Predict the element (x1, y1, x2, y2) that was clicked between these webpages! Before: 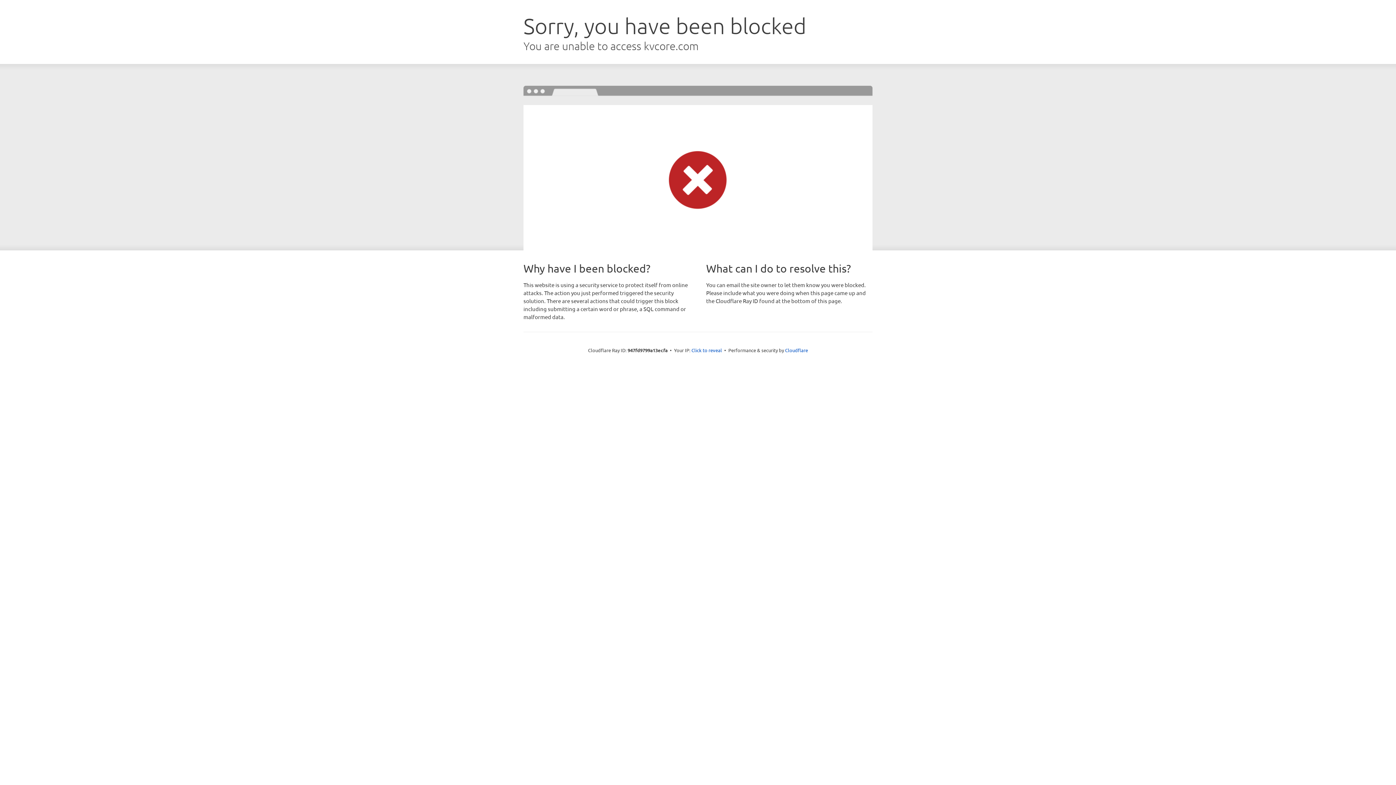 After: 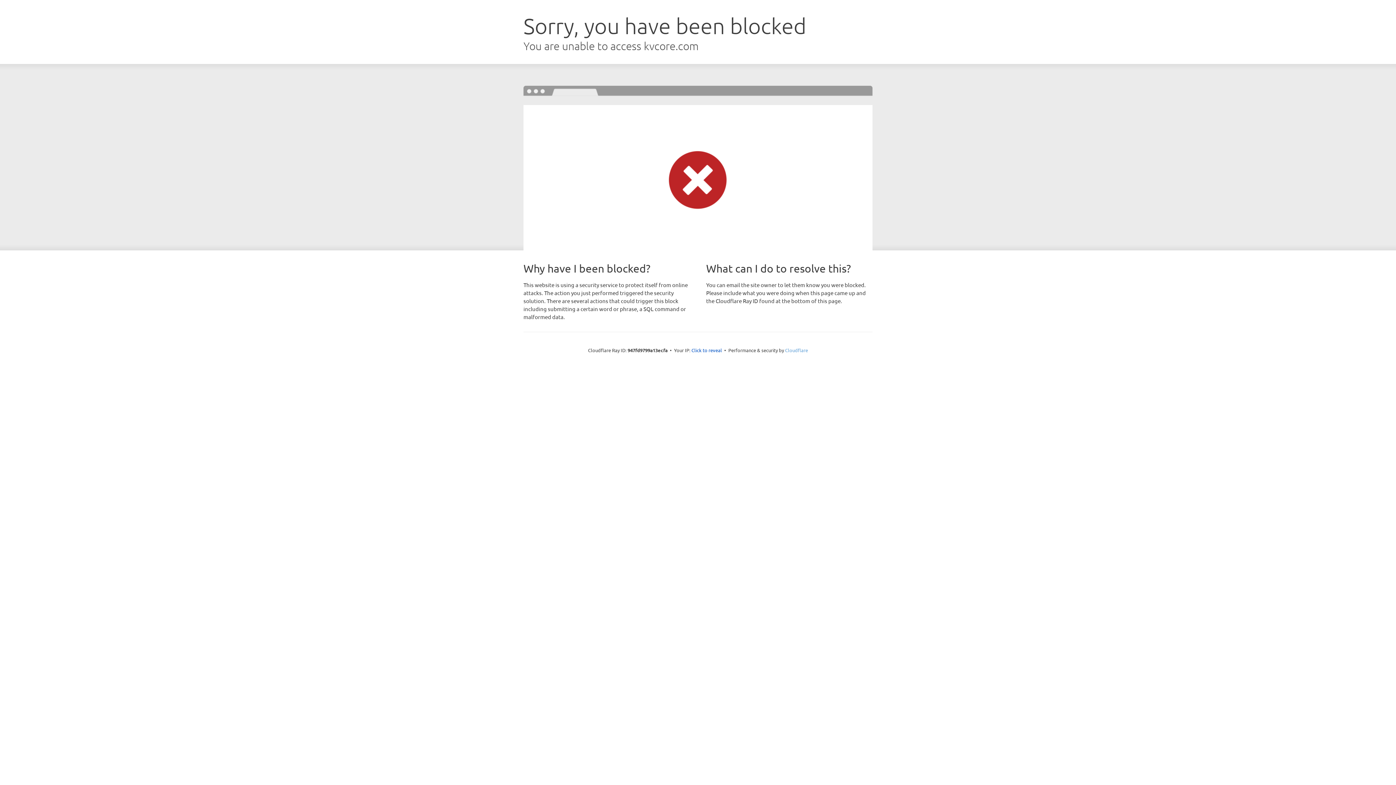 Action: label: Cloudflare bbox: (785, 347, 808, 353)